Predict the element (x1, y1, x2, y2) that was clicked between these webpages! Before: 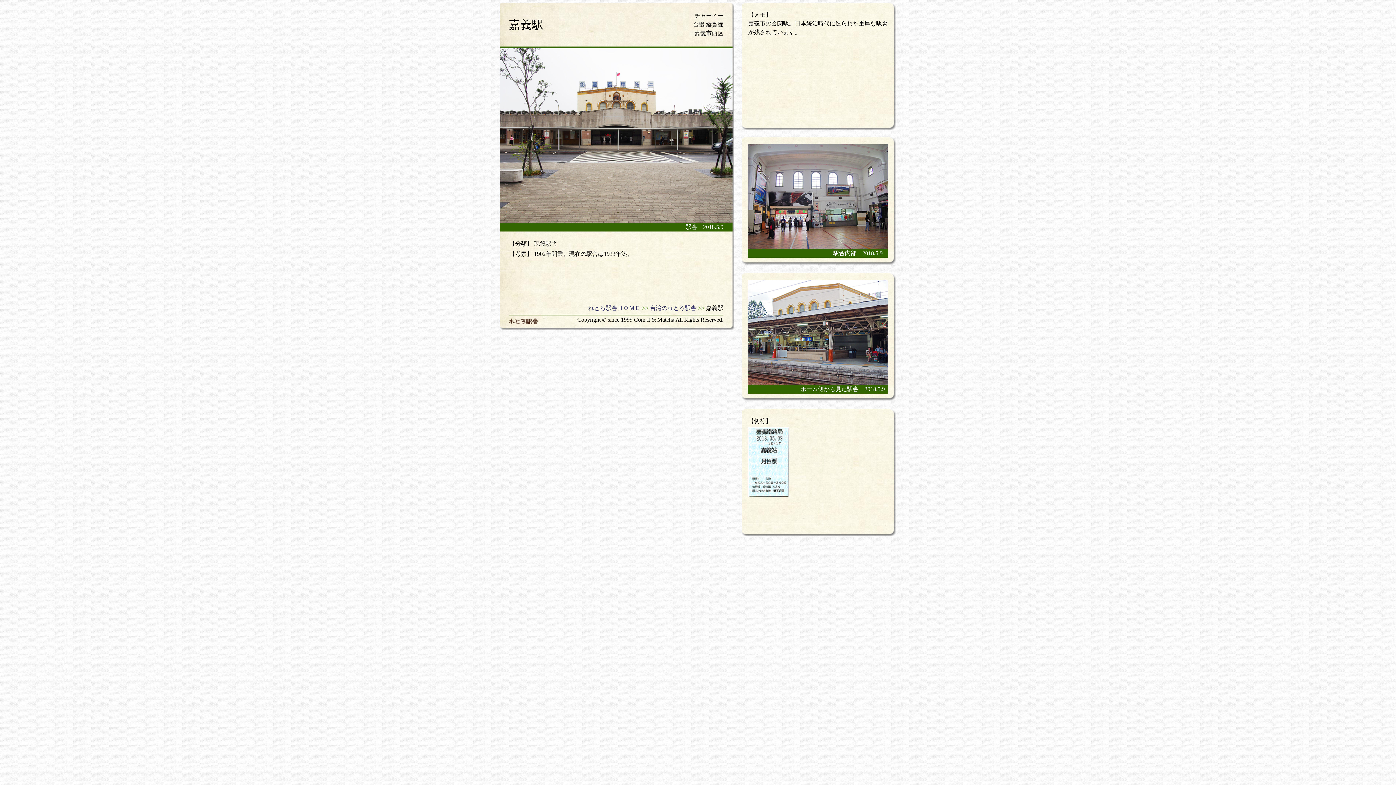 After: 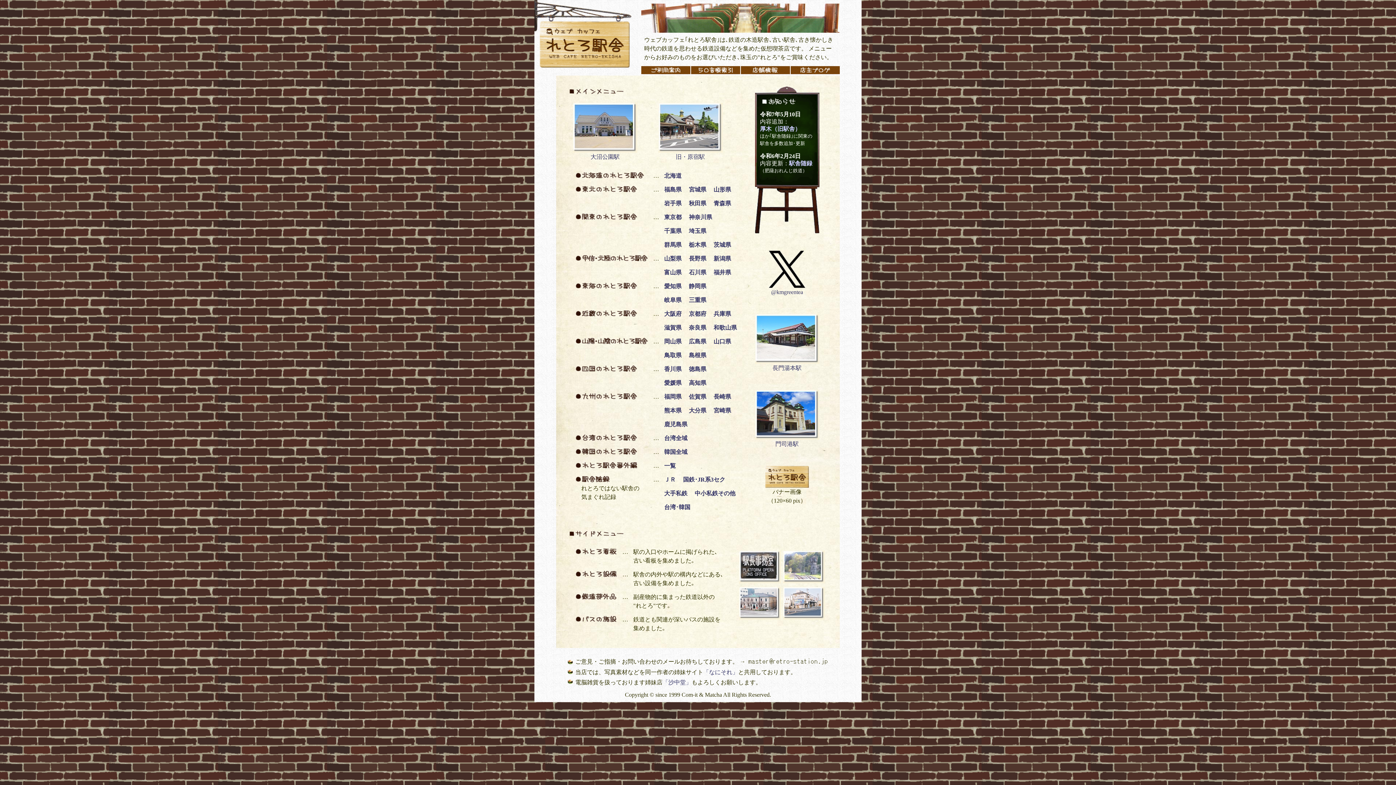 Action: bbox: (588, 304, 640, 312) label: れとろ駅舎ＨＯＭＥ